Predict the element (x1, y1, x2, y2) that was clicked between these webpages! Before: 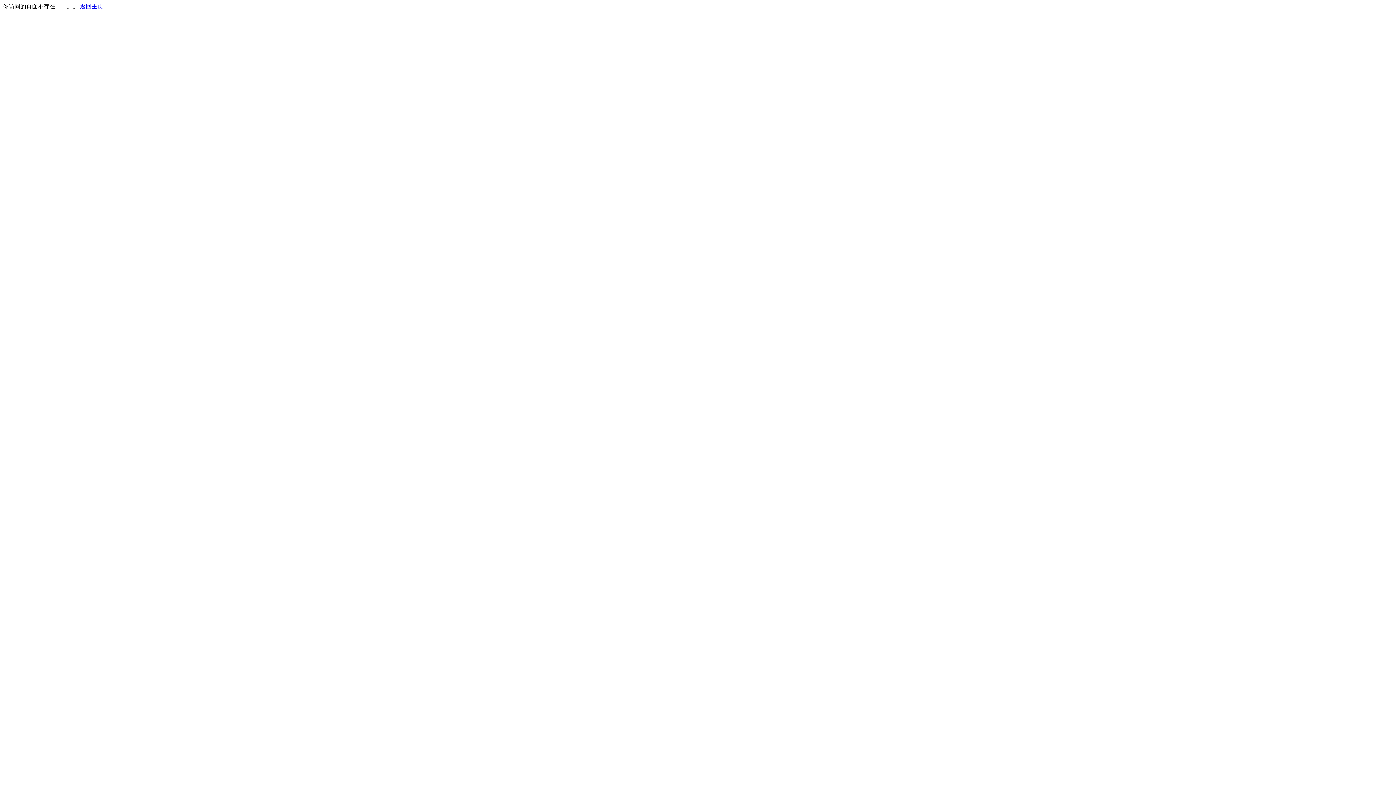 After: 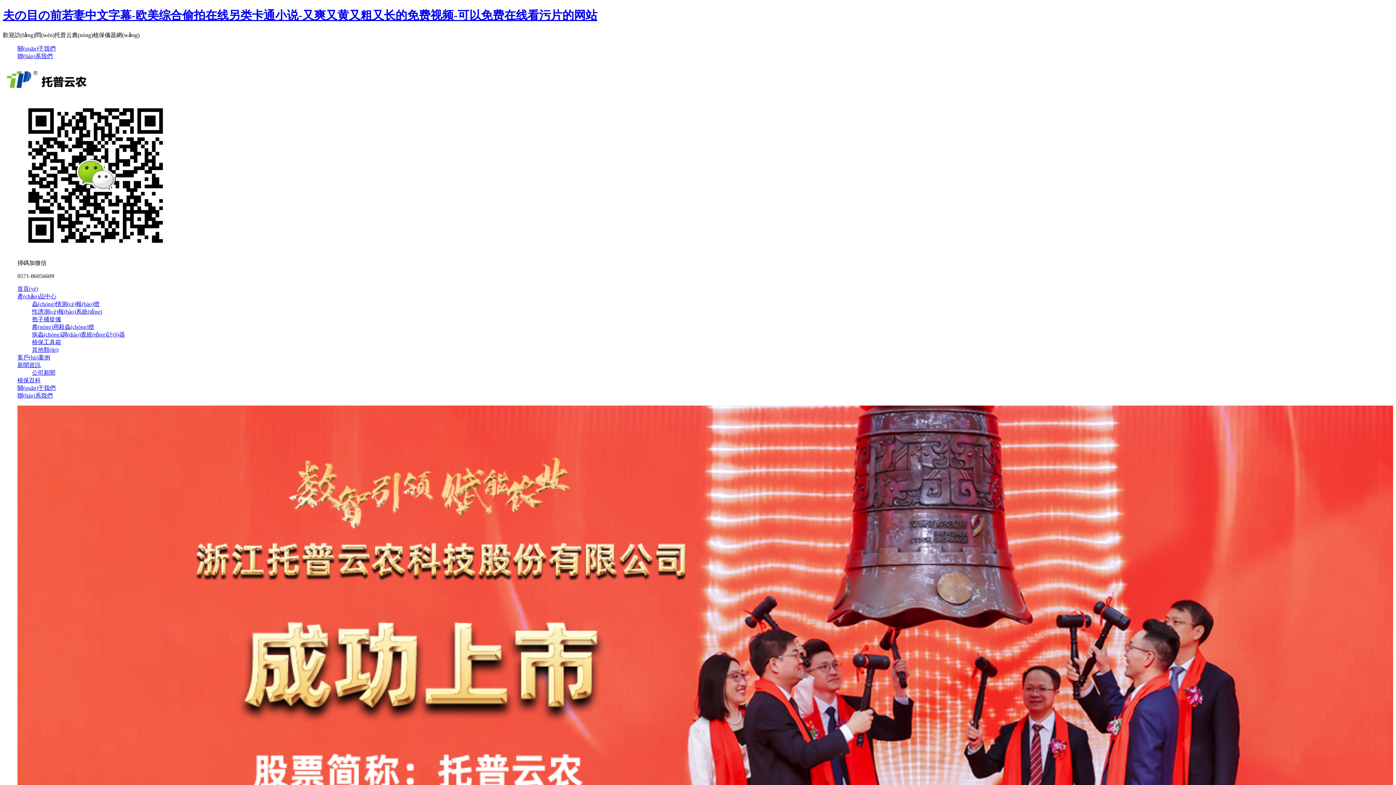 Action: bbox: (80, 3, 103, 9) label: 返回主页